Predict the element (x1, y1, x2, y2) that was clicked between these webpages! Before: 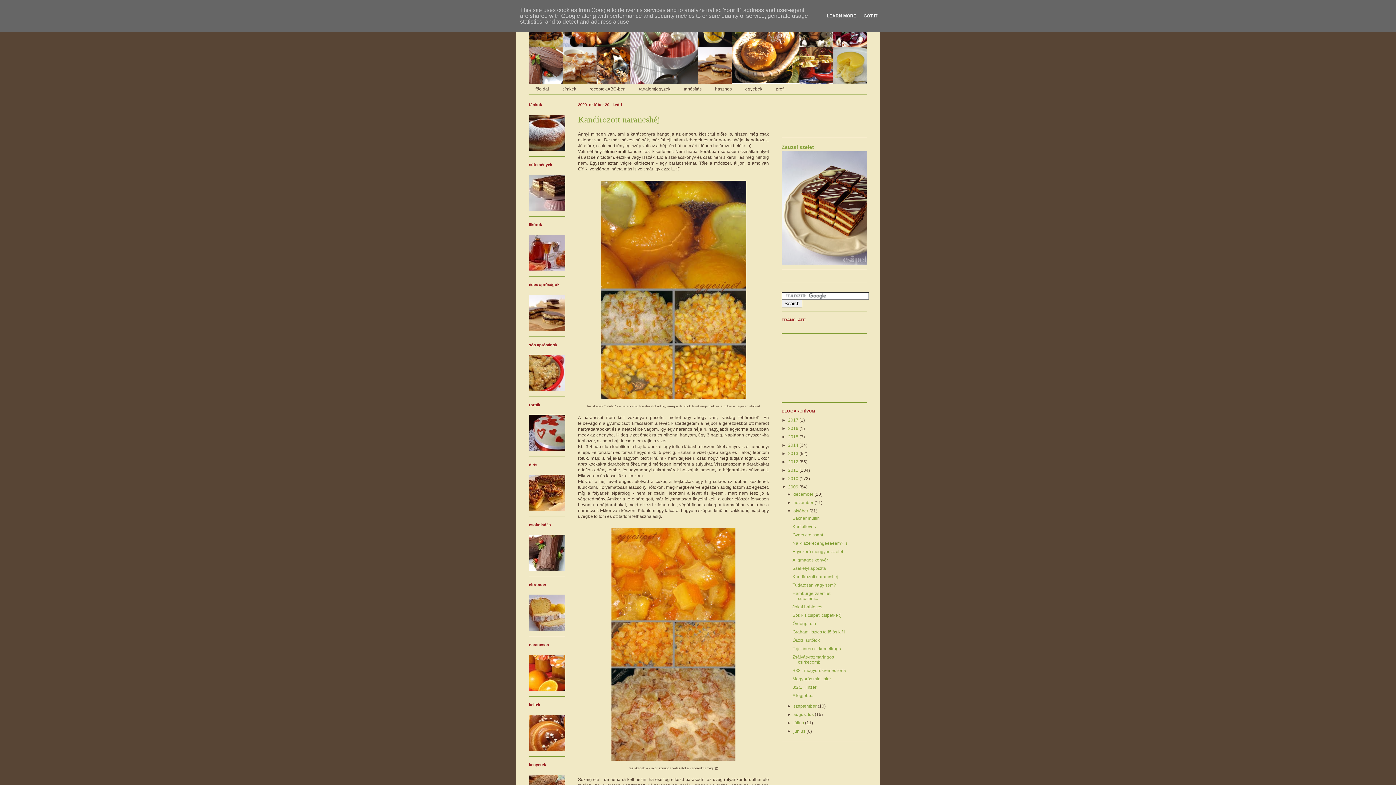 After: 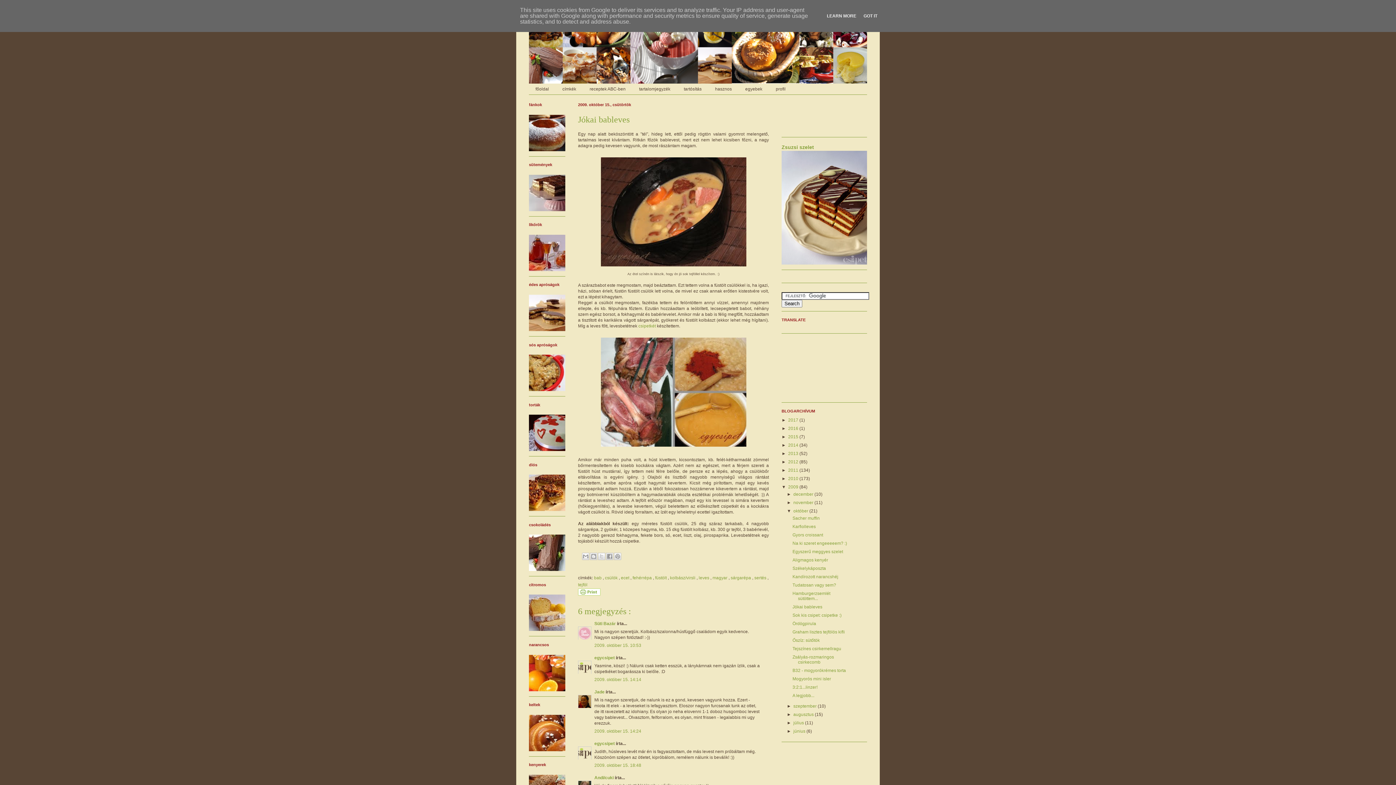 Action: bbox: (792, 604, 822, 609) label: Jókai bableves